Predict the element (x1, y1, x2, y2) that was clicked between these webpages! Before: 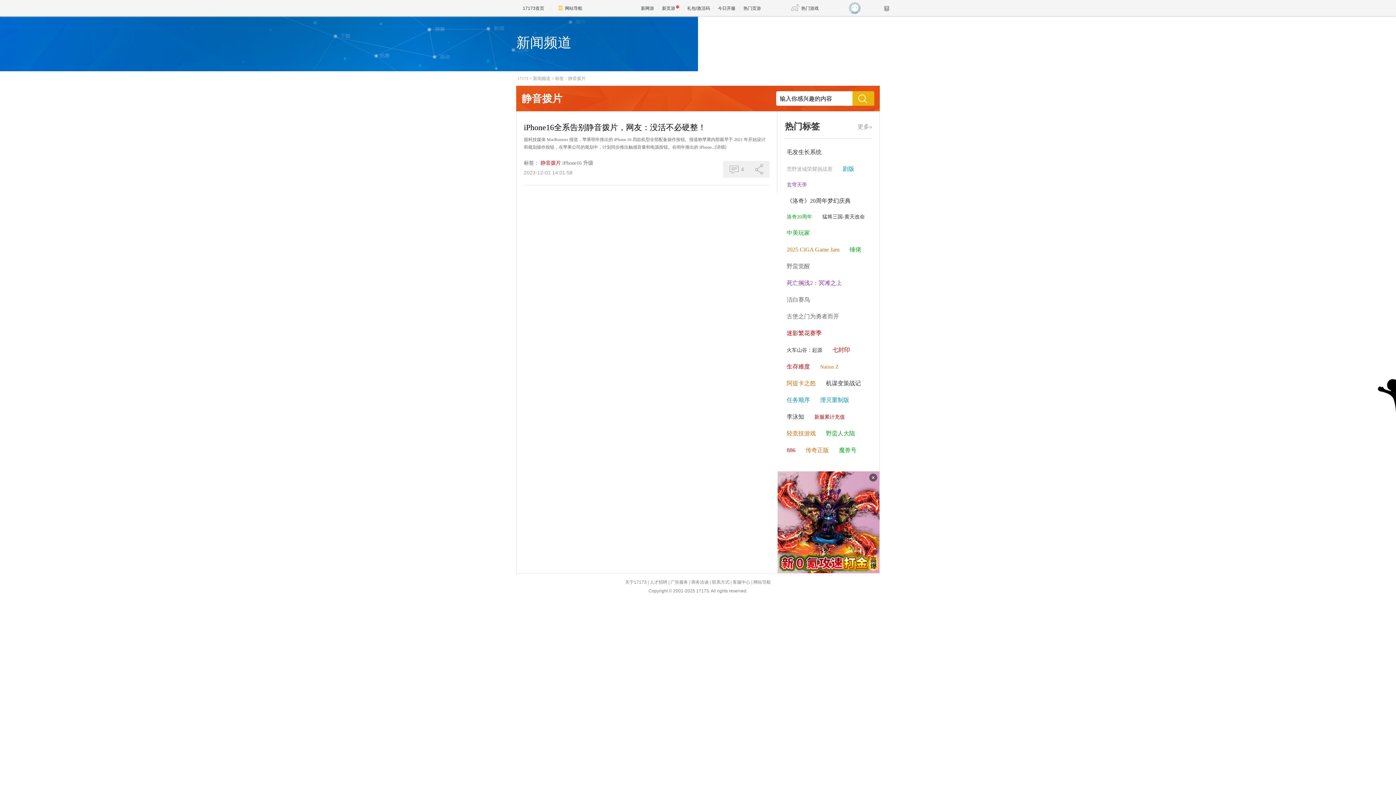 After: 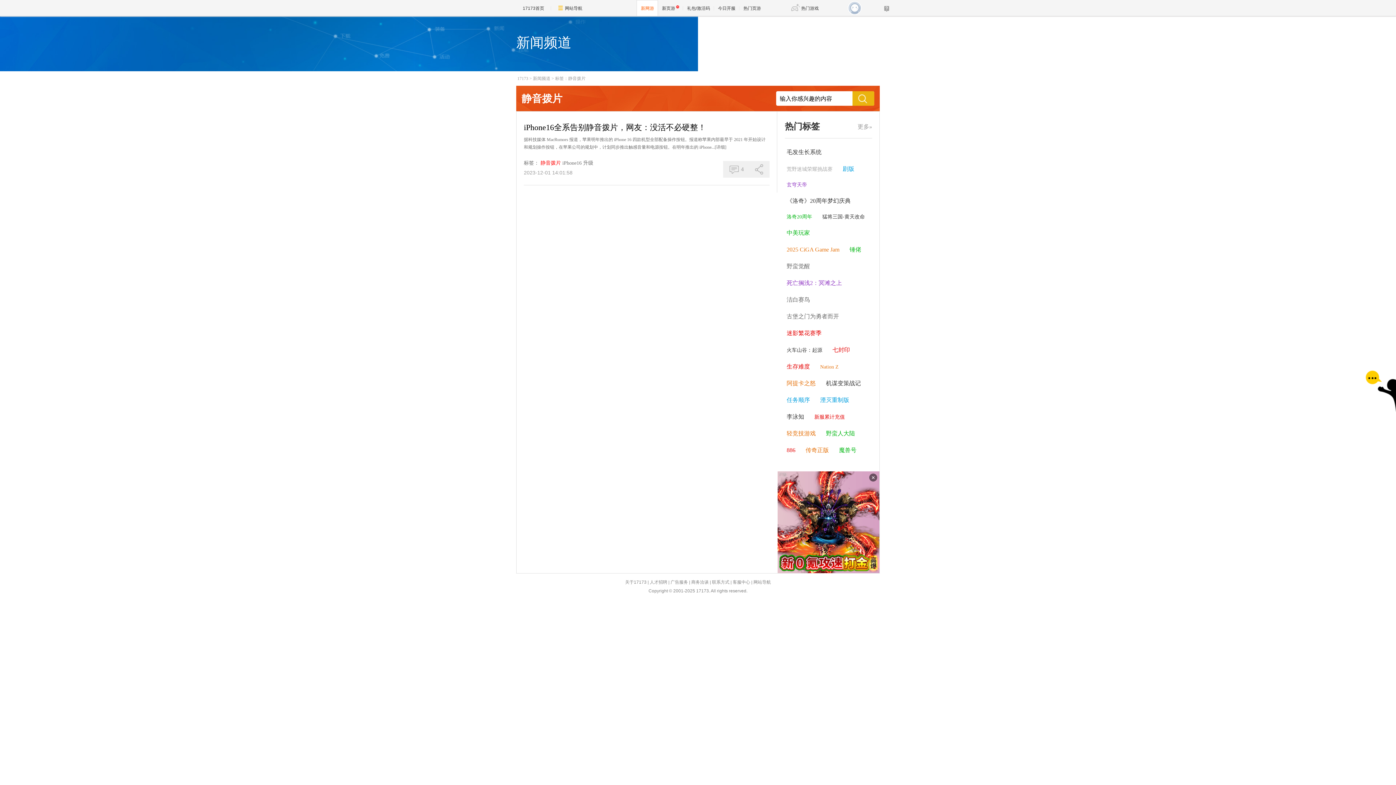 Action: label: 新网游 bbox: (636, 0, 658, 16)